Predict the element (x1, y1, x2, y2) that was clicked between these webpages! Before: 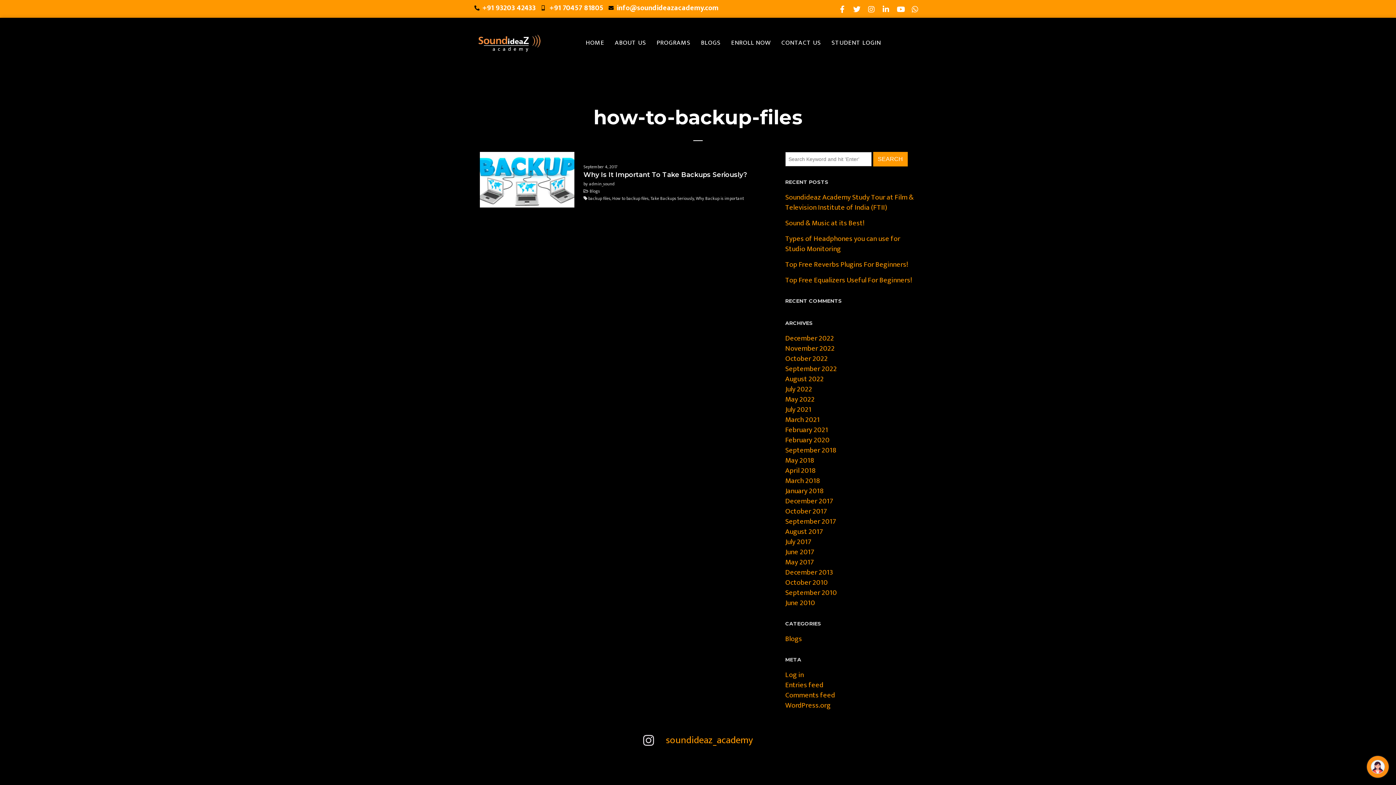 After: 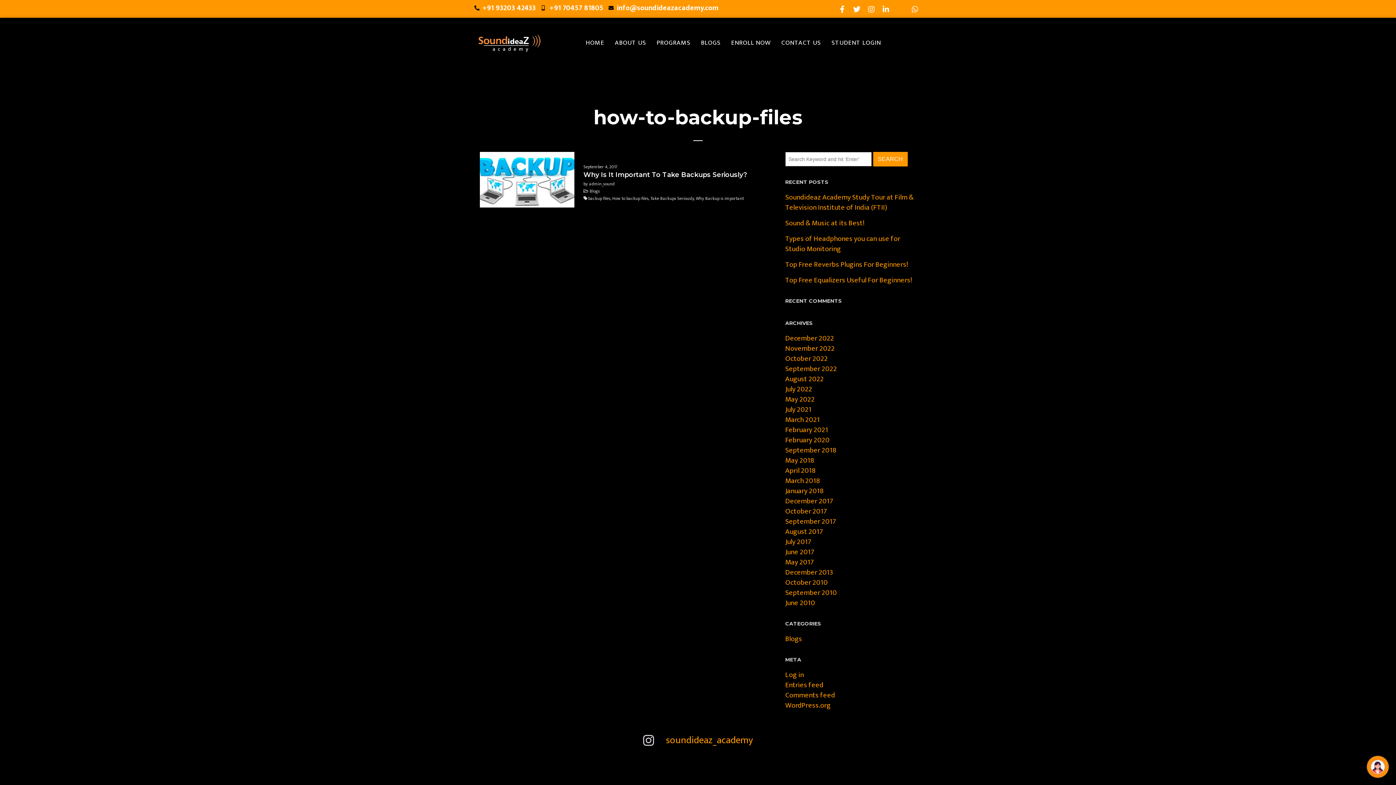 Action: label: Youtube bbox: (894, 2, 907, 16)